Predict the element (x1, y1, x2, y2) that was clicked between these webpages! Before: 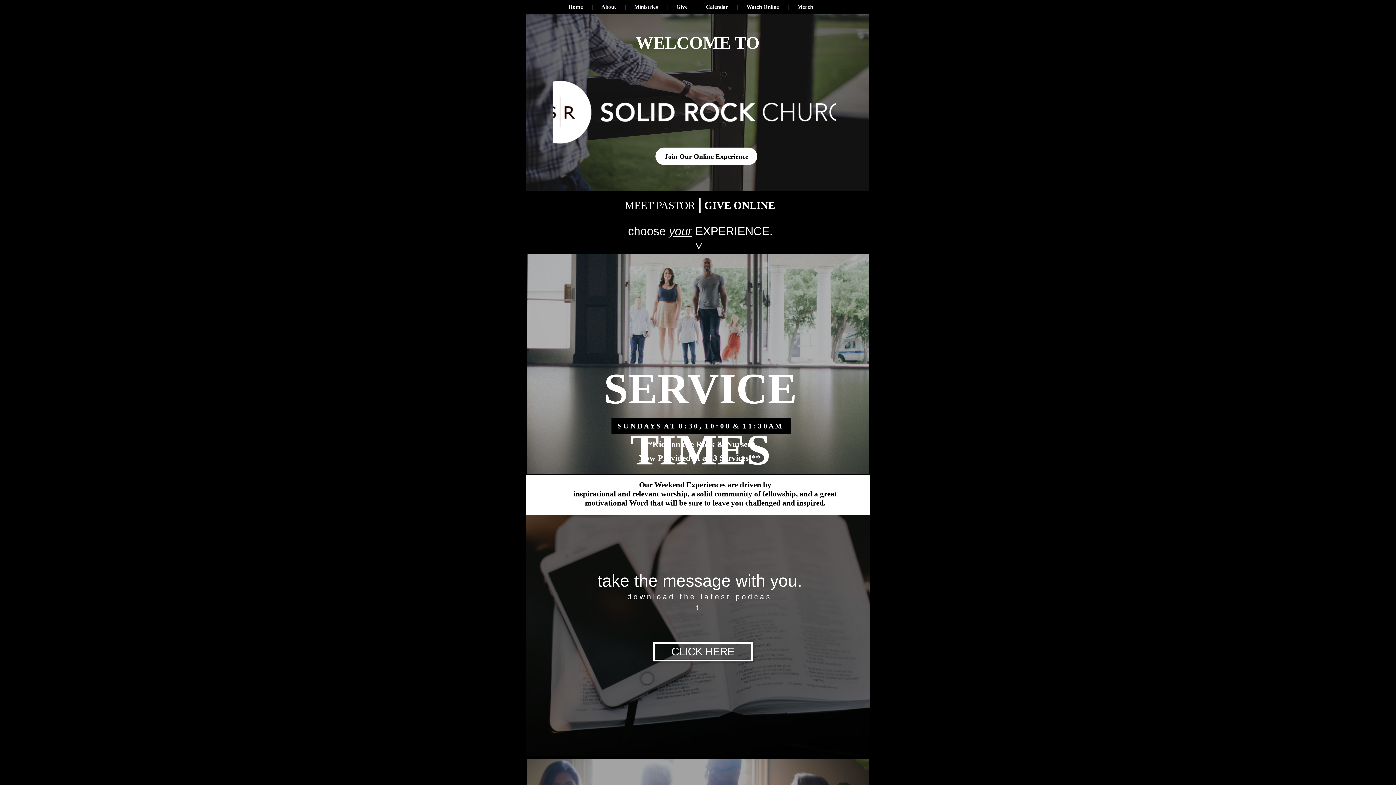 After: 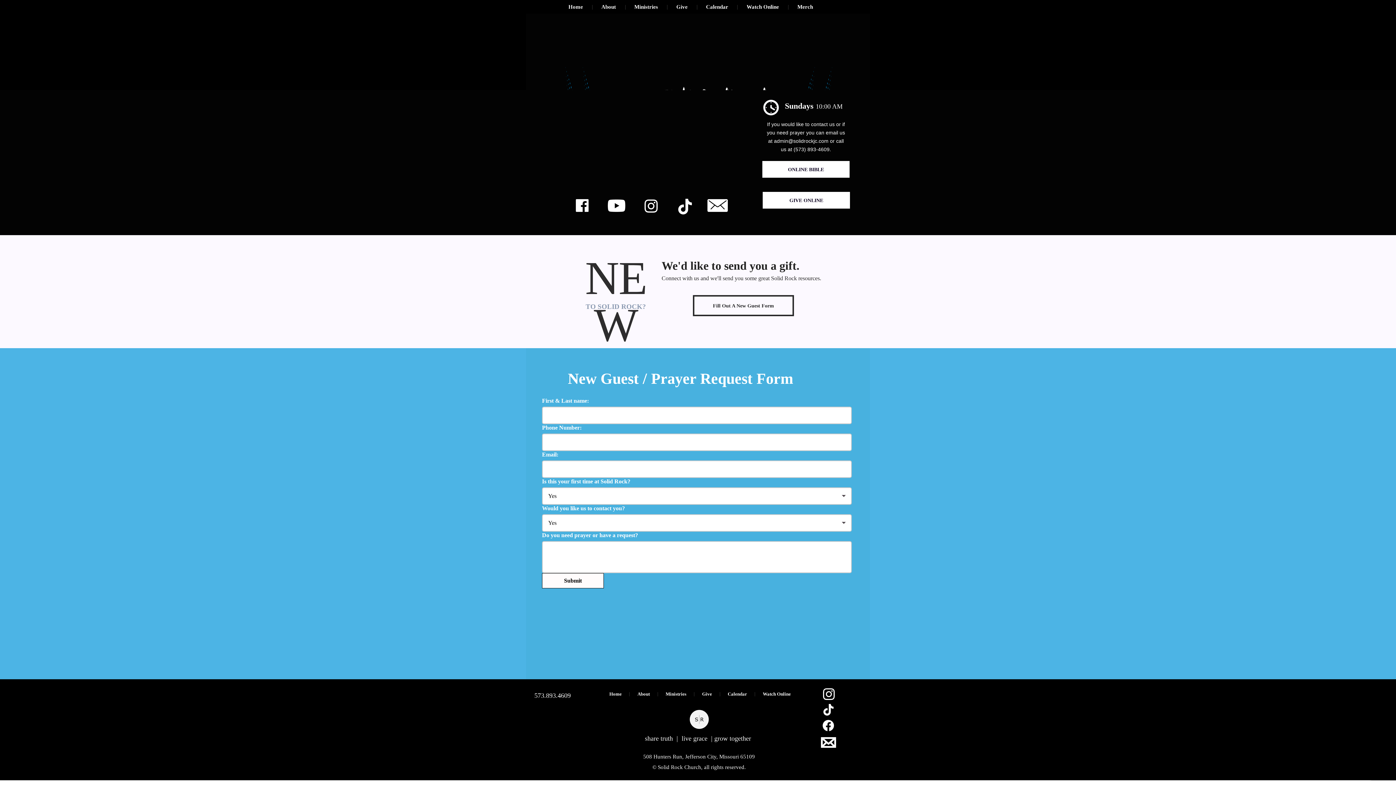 Action: bbox: (655, 147, 757, 165) label: Join Our Online Experience